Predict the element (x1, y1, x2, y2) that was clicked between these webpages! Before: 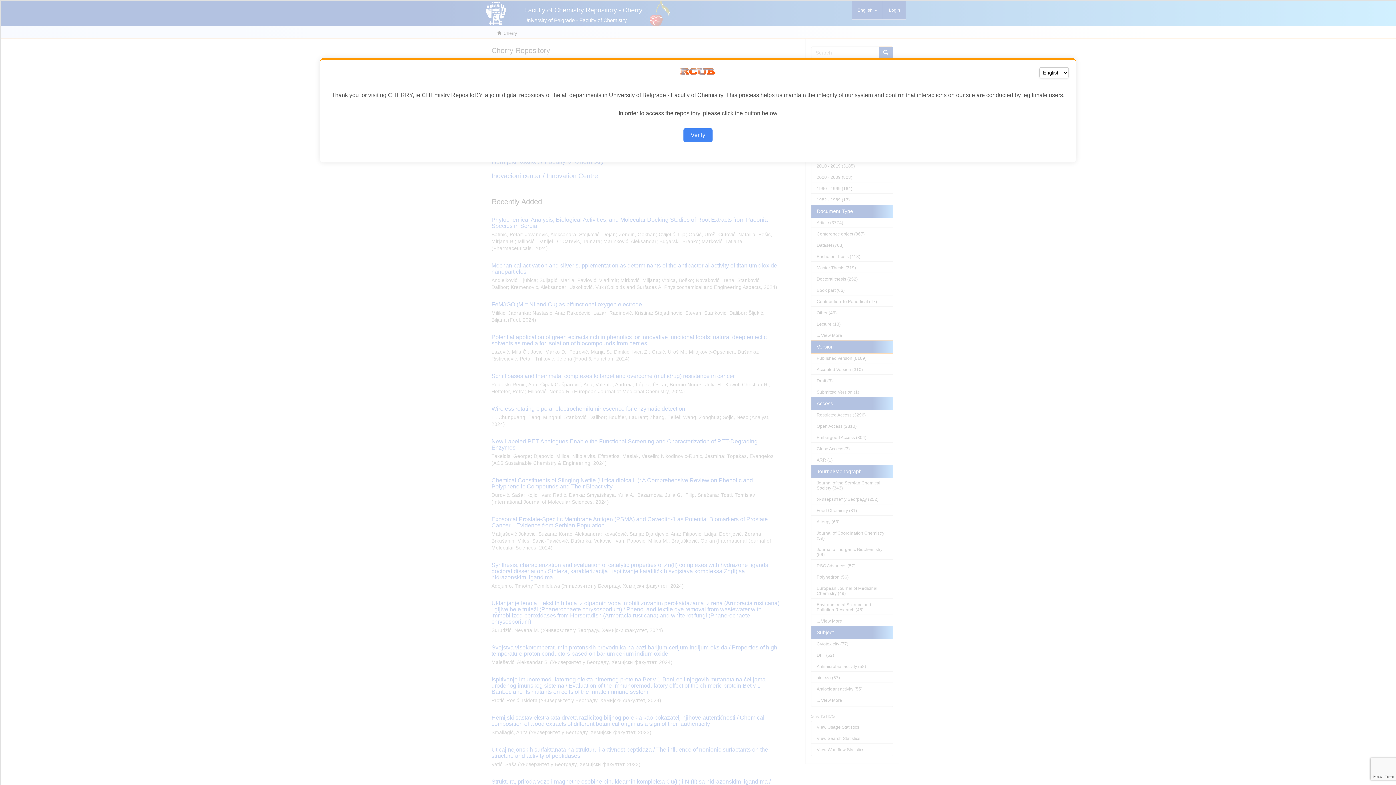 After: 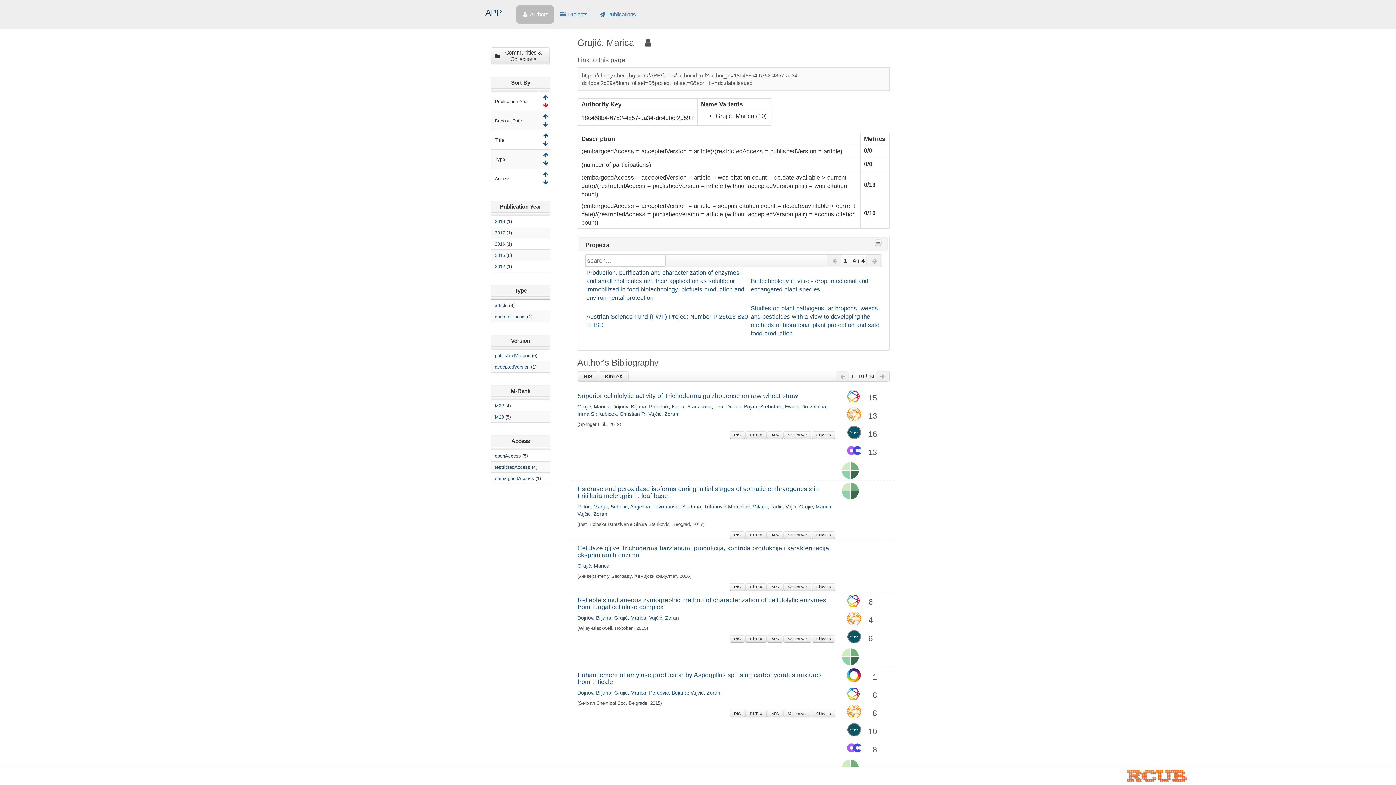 Action: label: Verify bbox: (683, 128, 712, 142)